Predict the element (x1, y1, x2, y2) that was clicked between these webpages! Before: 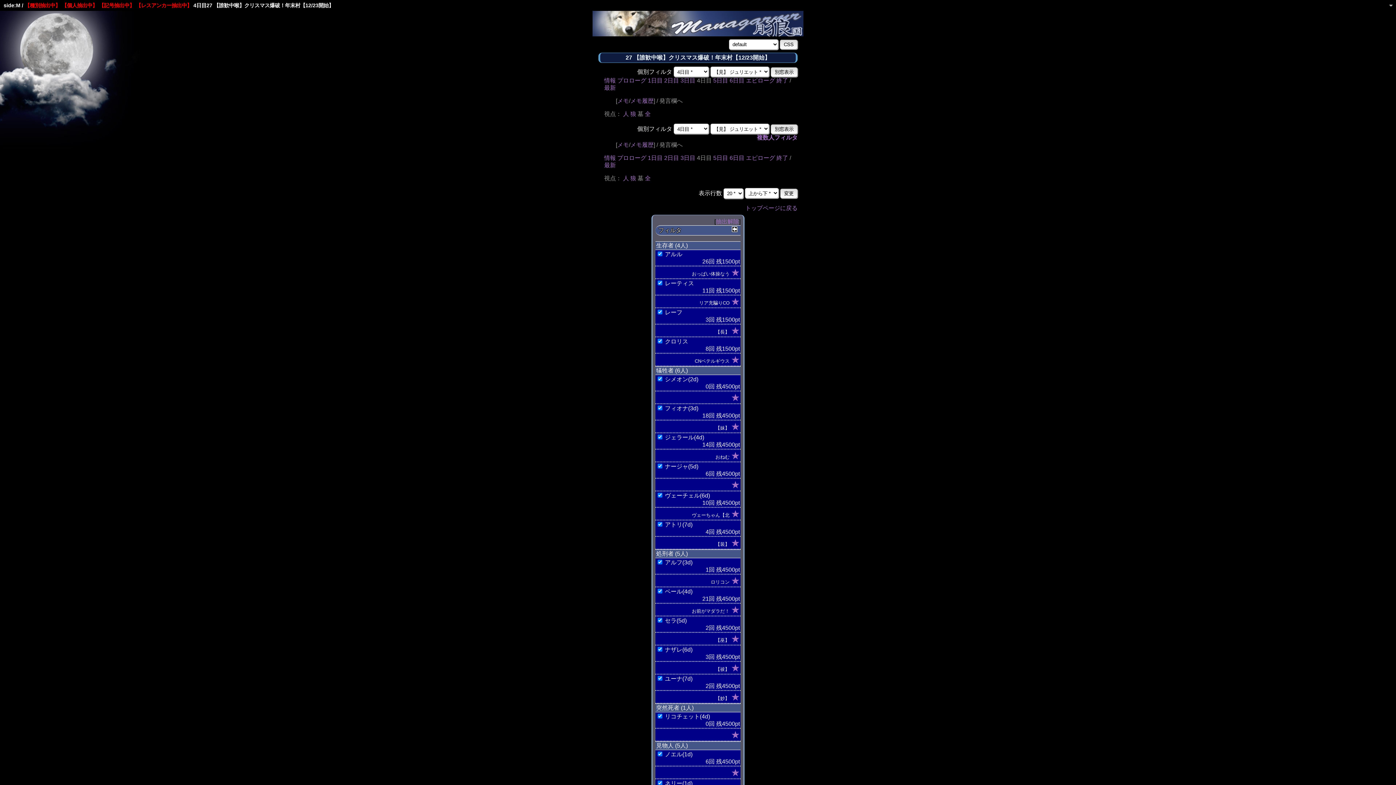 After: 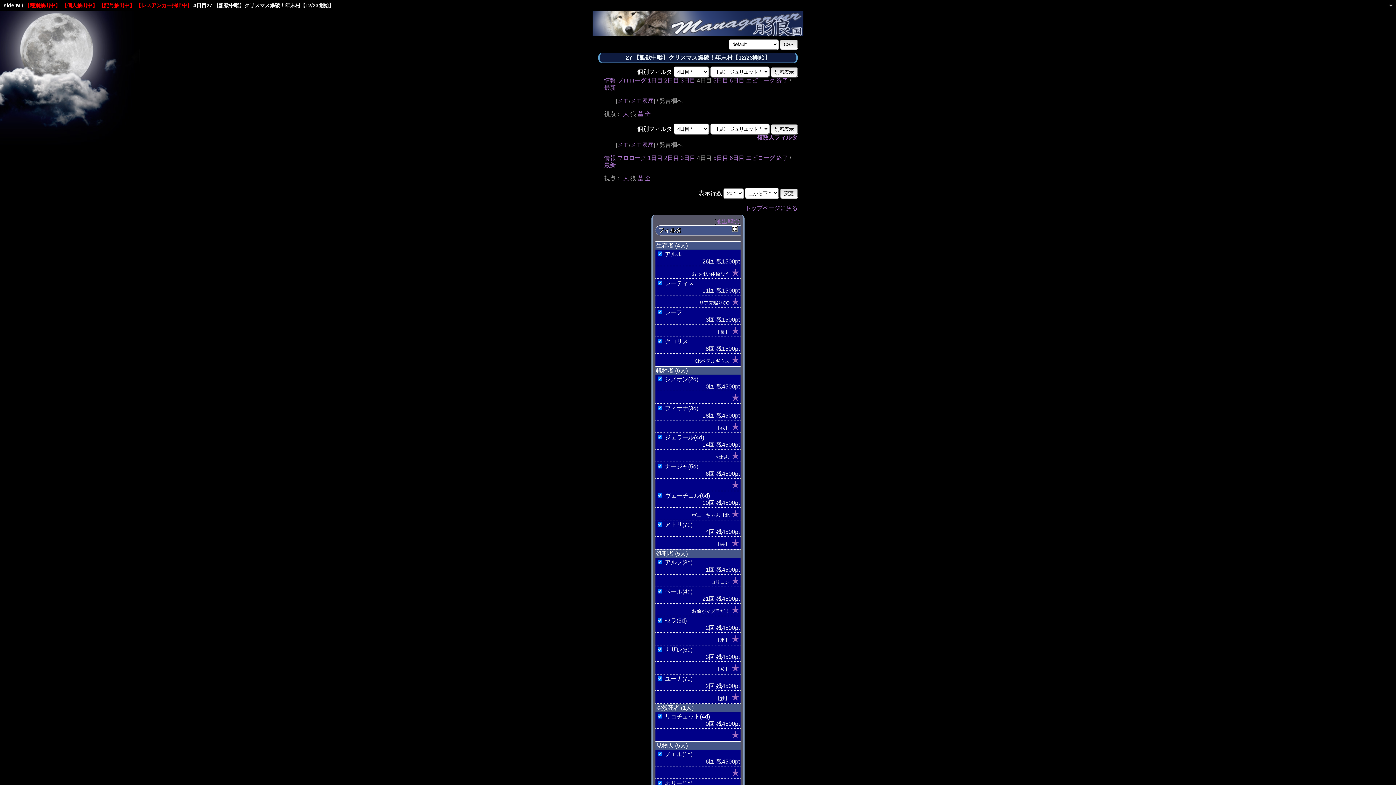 Action: bbox: (630, 175, 636, 181) label: 狼